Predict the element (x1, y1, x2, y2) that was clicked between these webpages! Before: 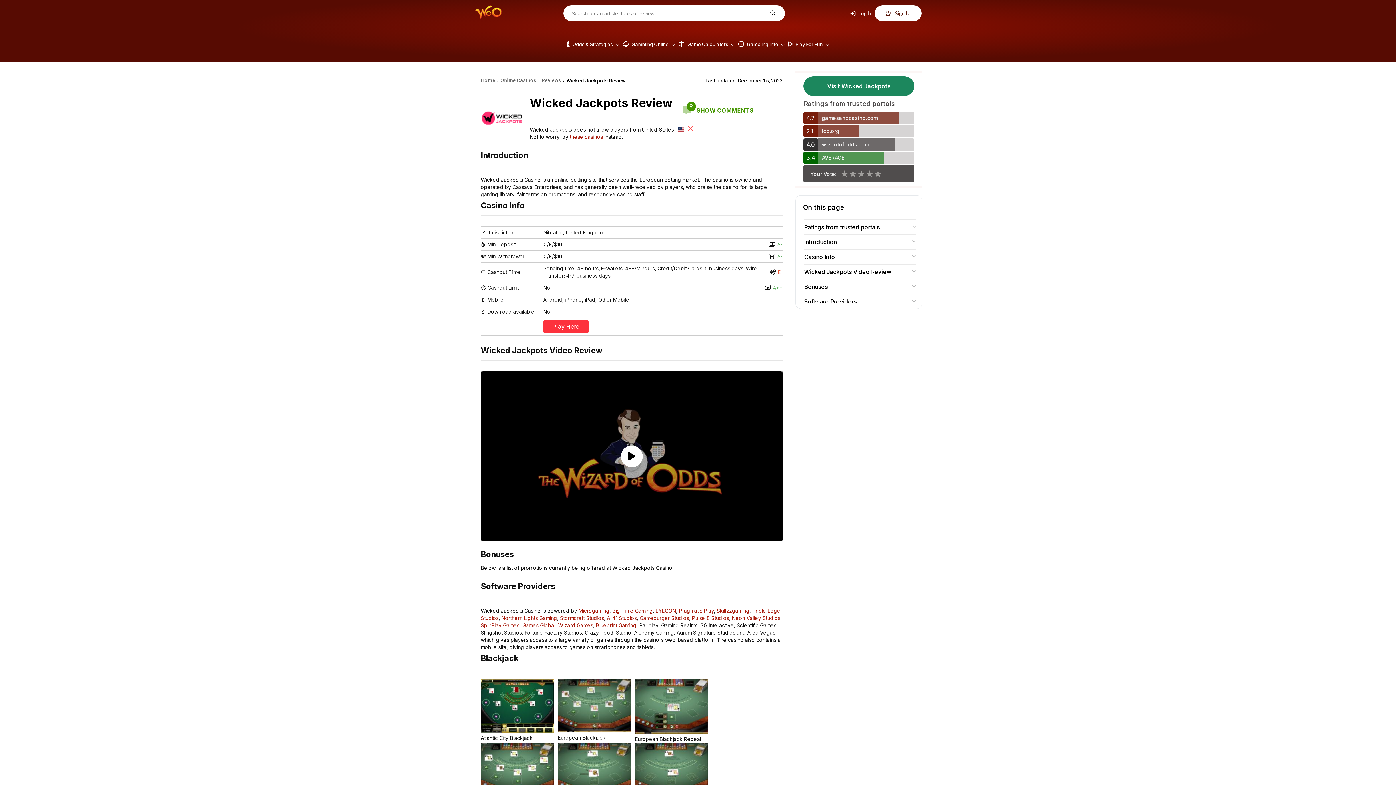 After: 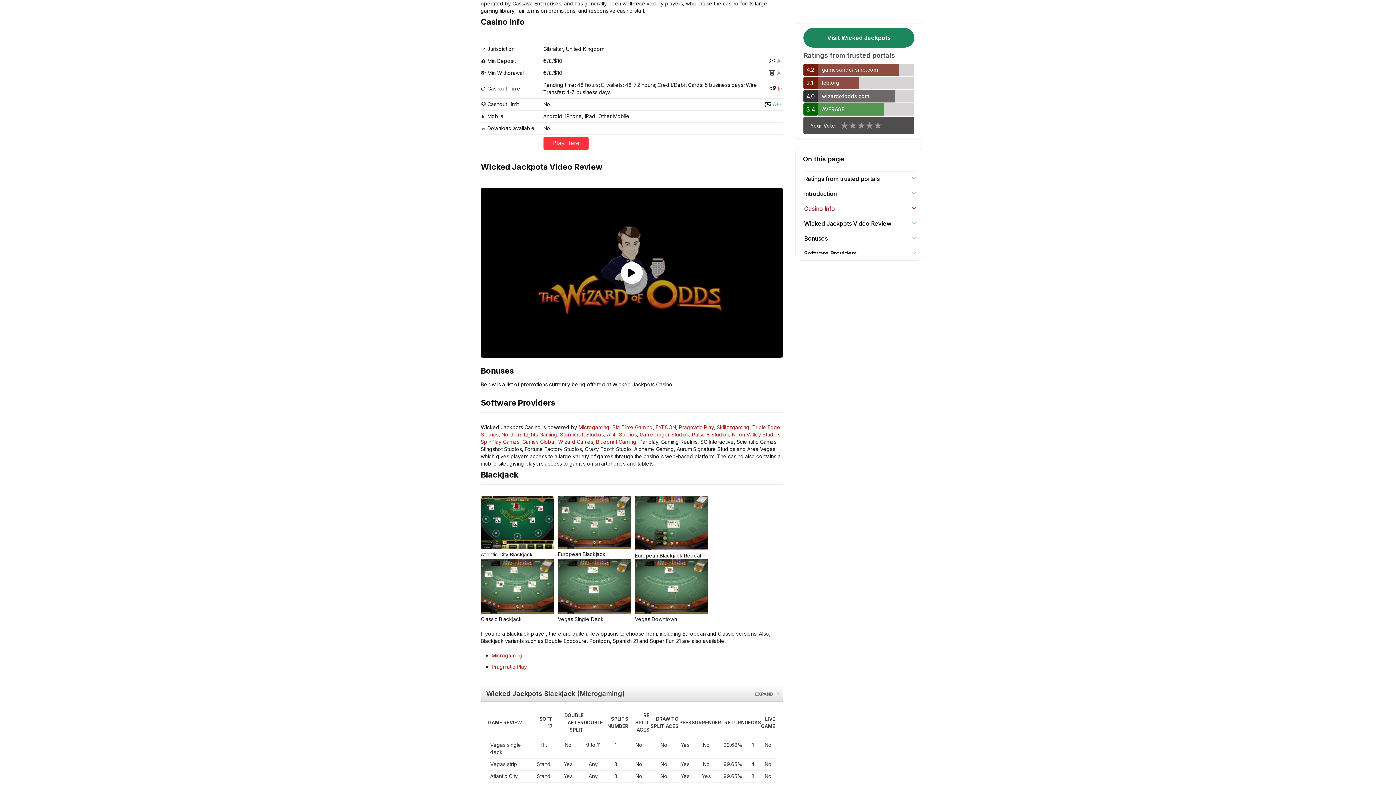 Action: bbox: (804, 249, 916, 264) label: Casino Info